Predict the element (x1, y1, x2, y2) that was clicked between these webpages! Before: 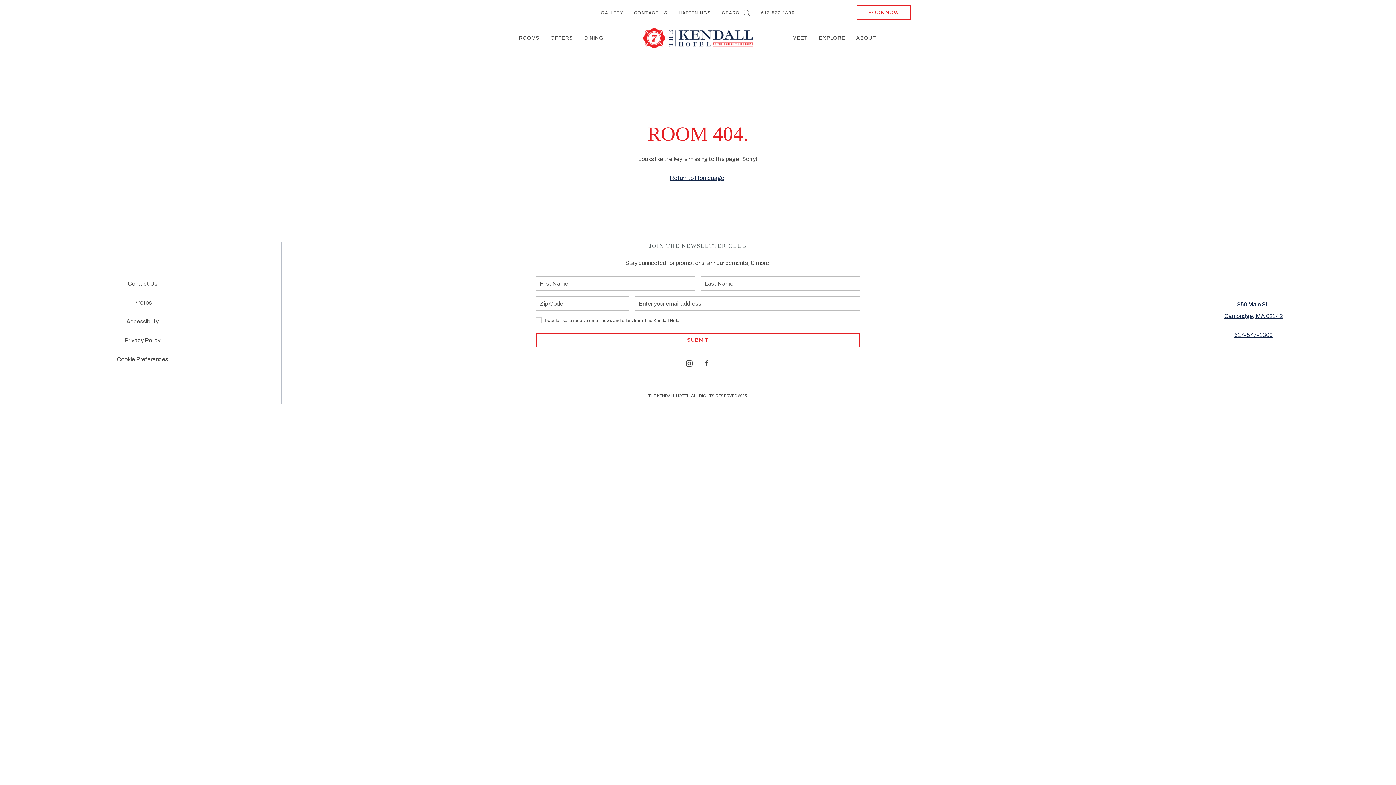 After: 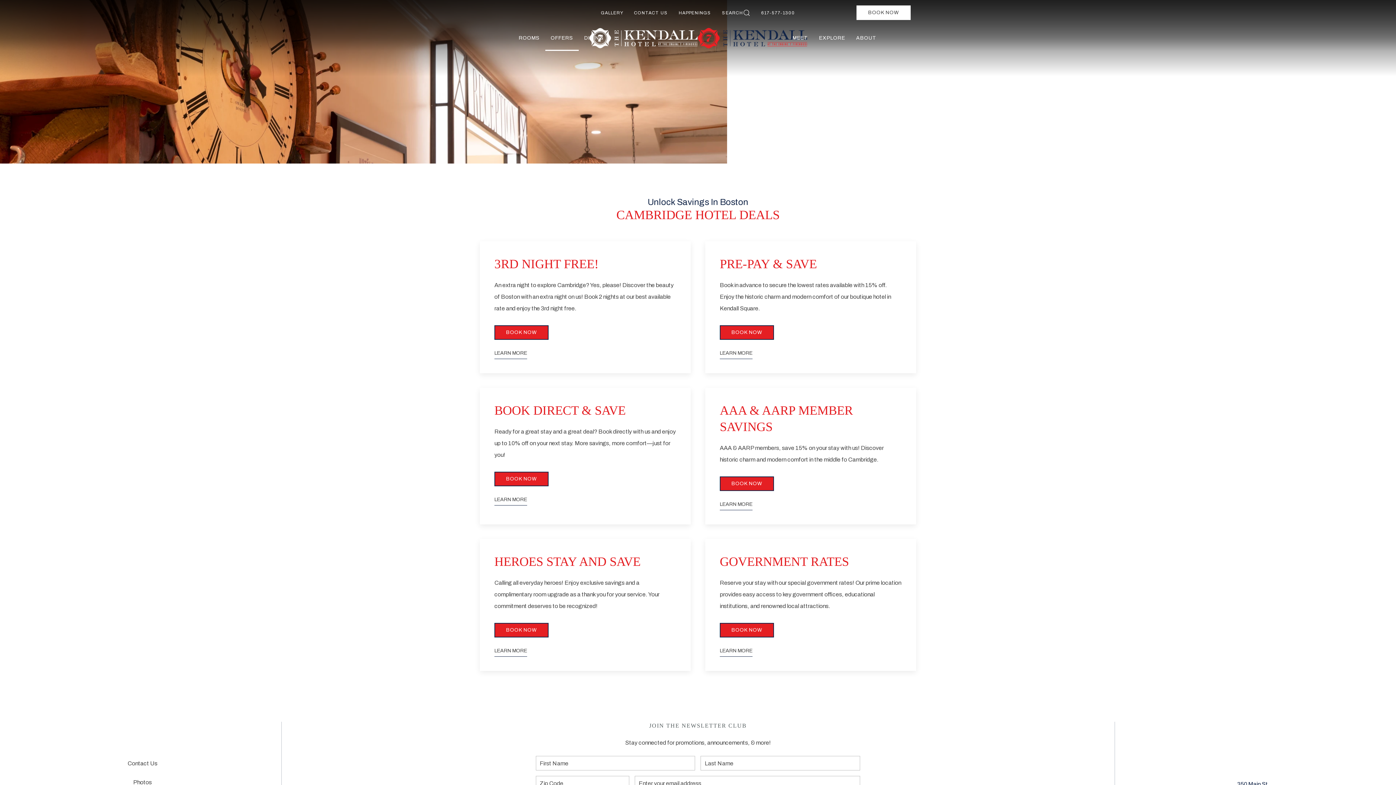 Action: label: OFFERS bbox: (545, 25, 578, 50)